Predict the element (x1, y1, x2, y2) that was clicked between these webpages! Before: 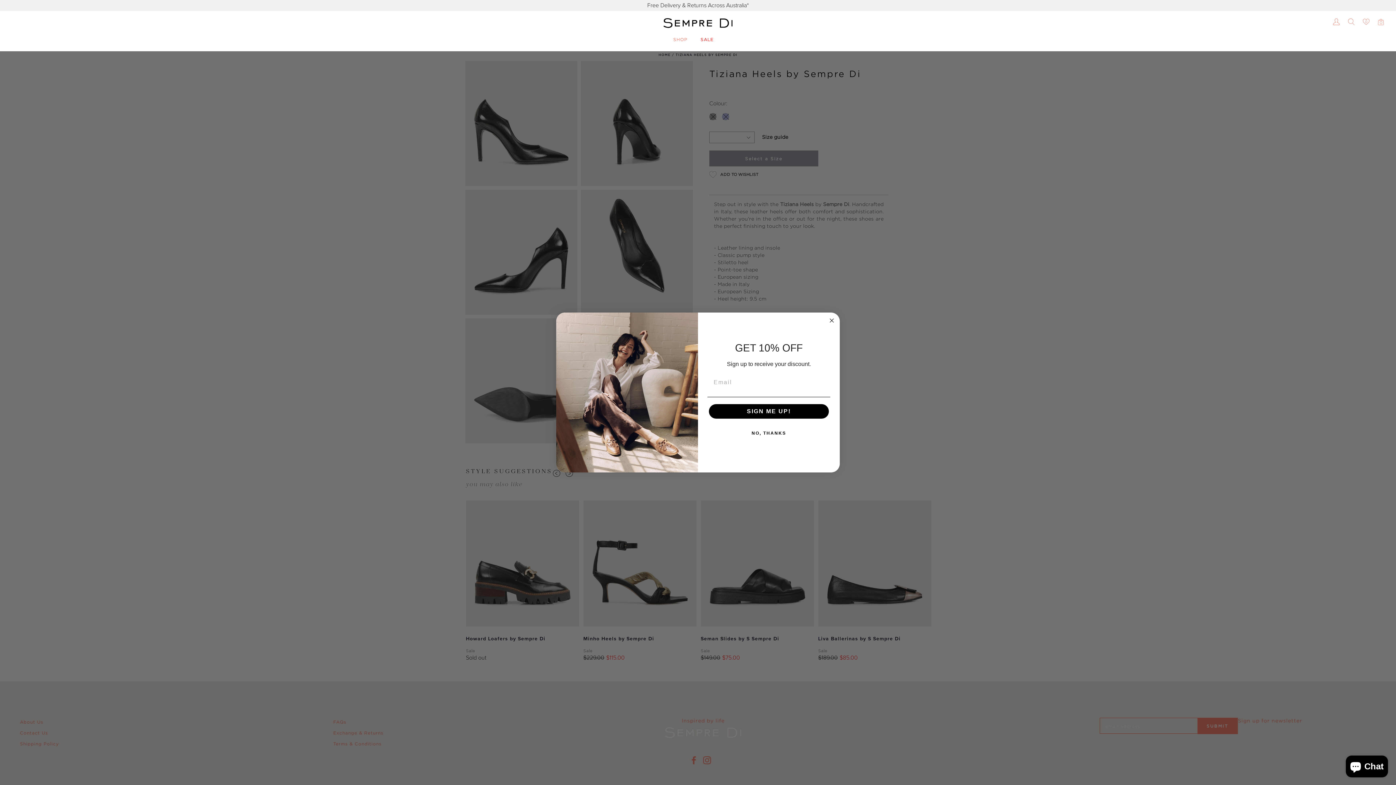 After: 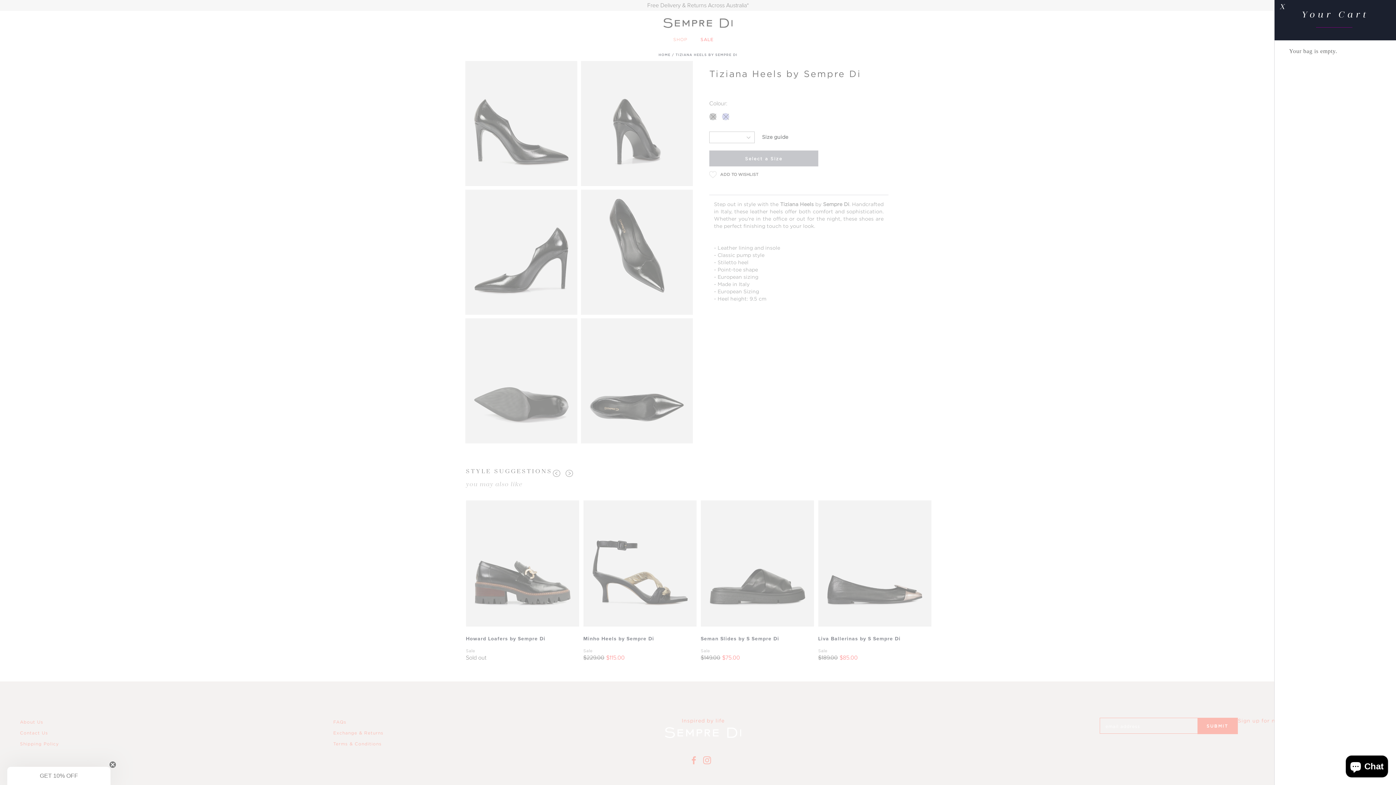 Action: label: 0 bbox: (1378, 19, 1384, 26)